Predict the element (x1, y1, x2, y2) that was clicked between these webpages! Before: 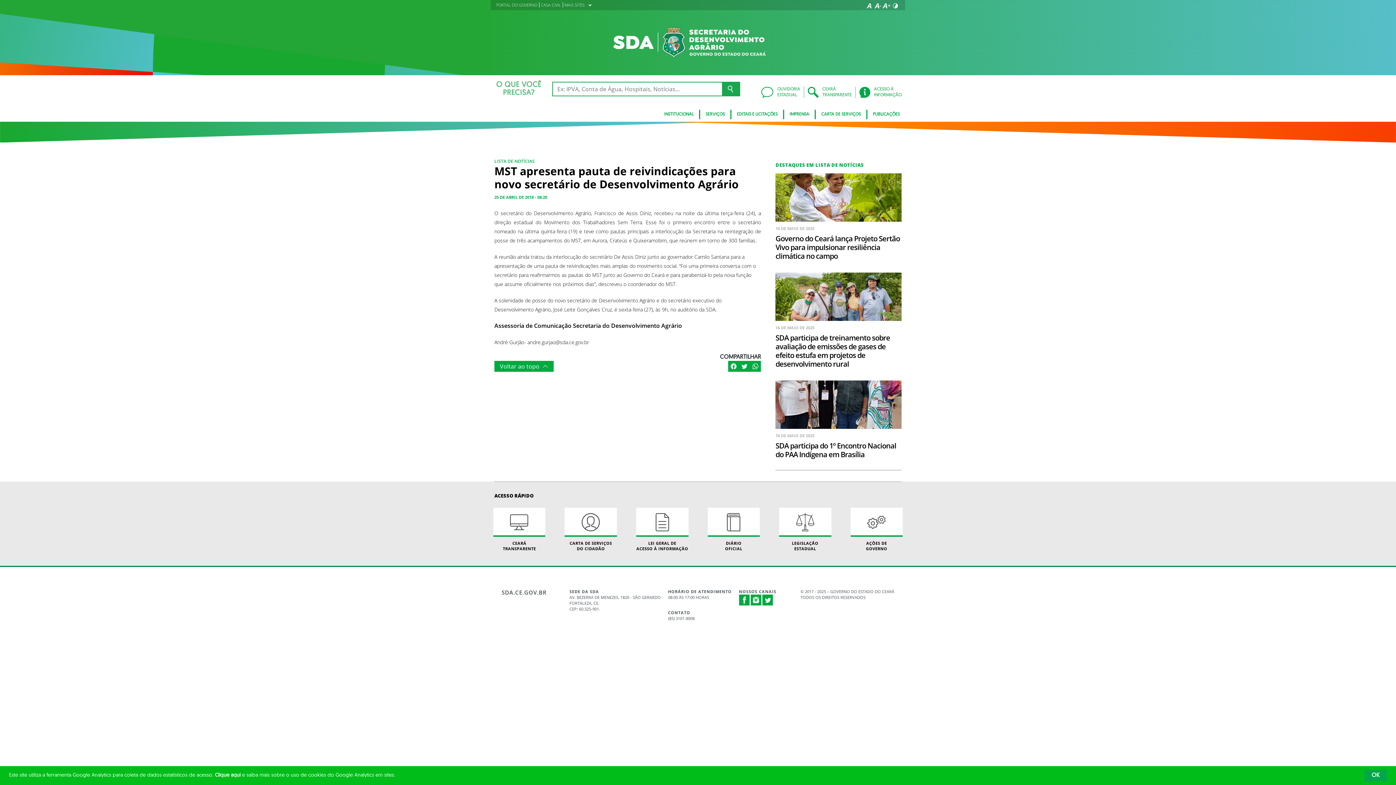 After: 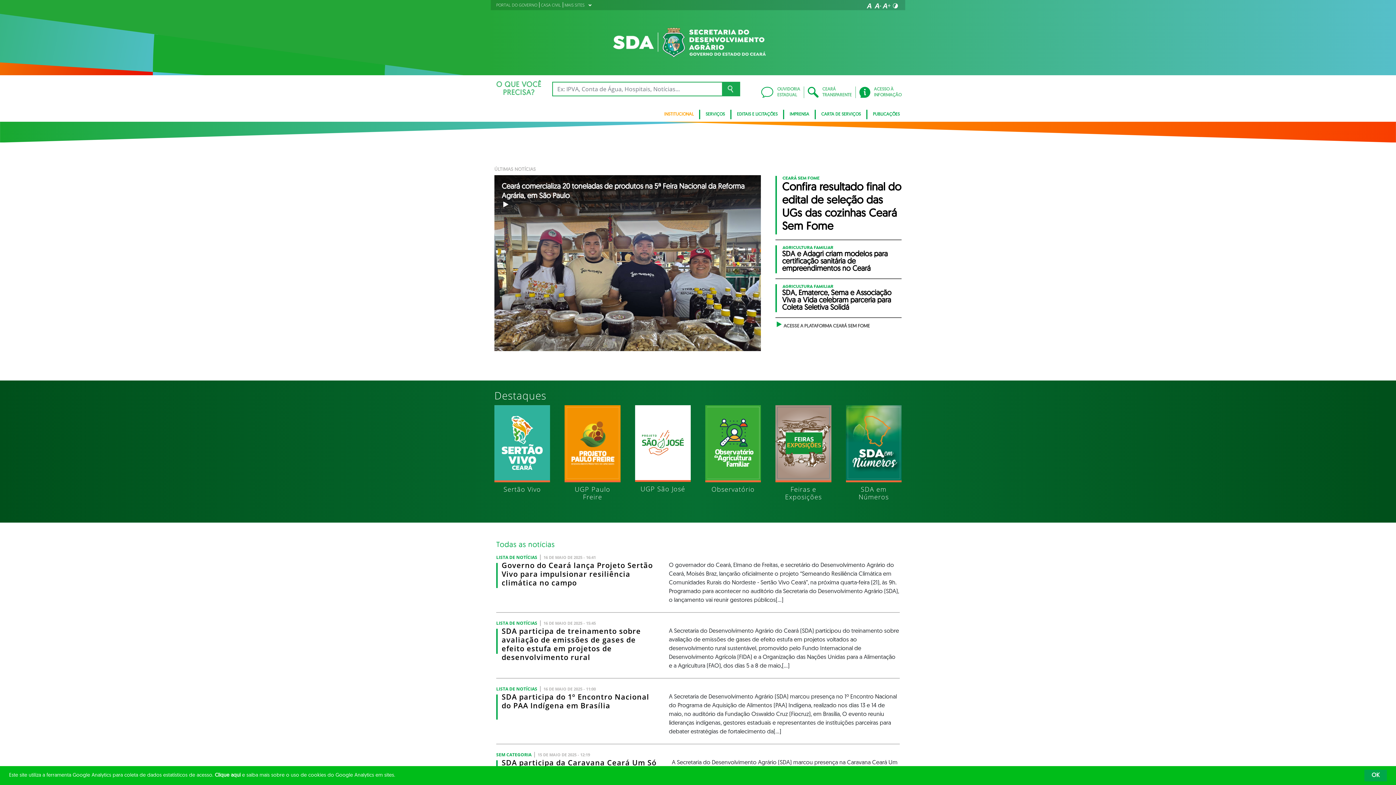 Action: bbox: (505, 21, 891, 63)